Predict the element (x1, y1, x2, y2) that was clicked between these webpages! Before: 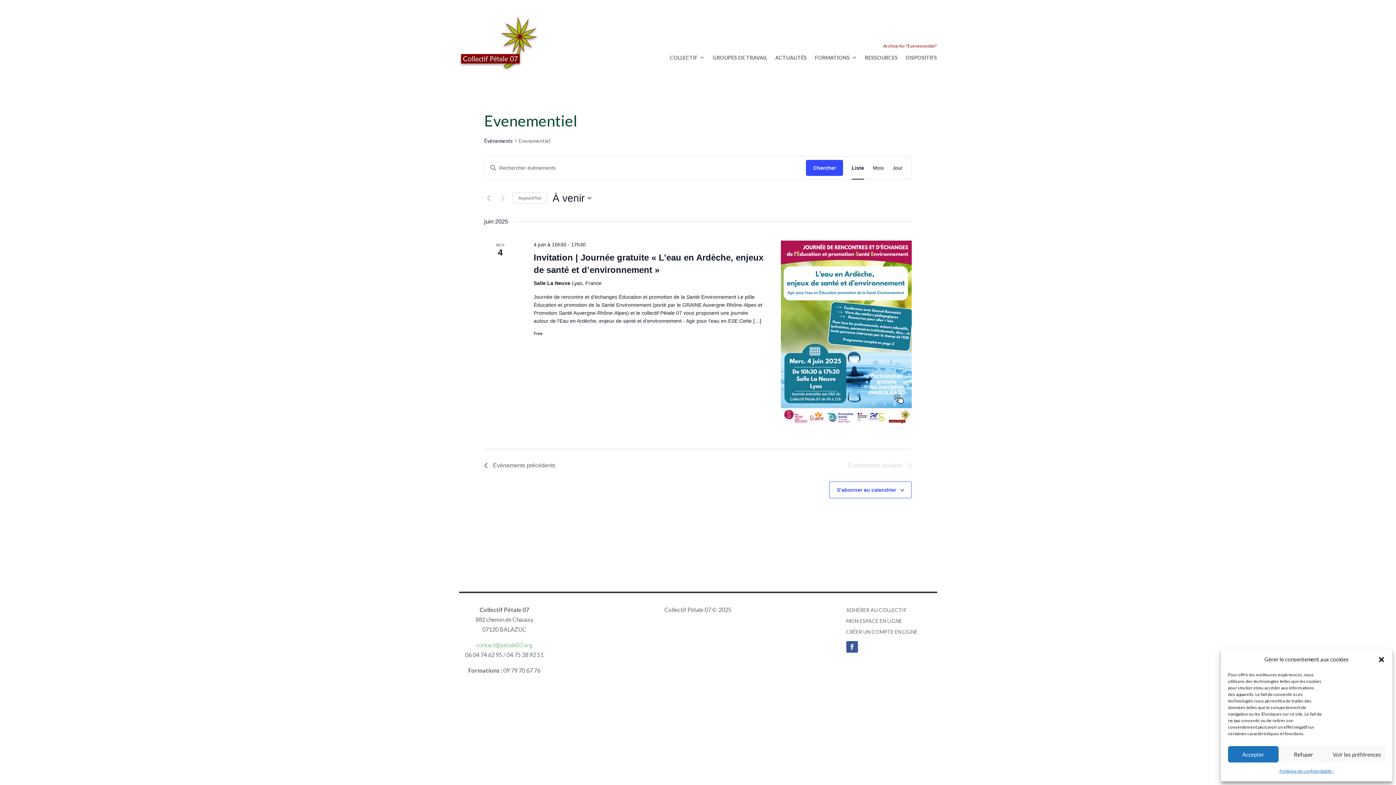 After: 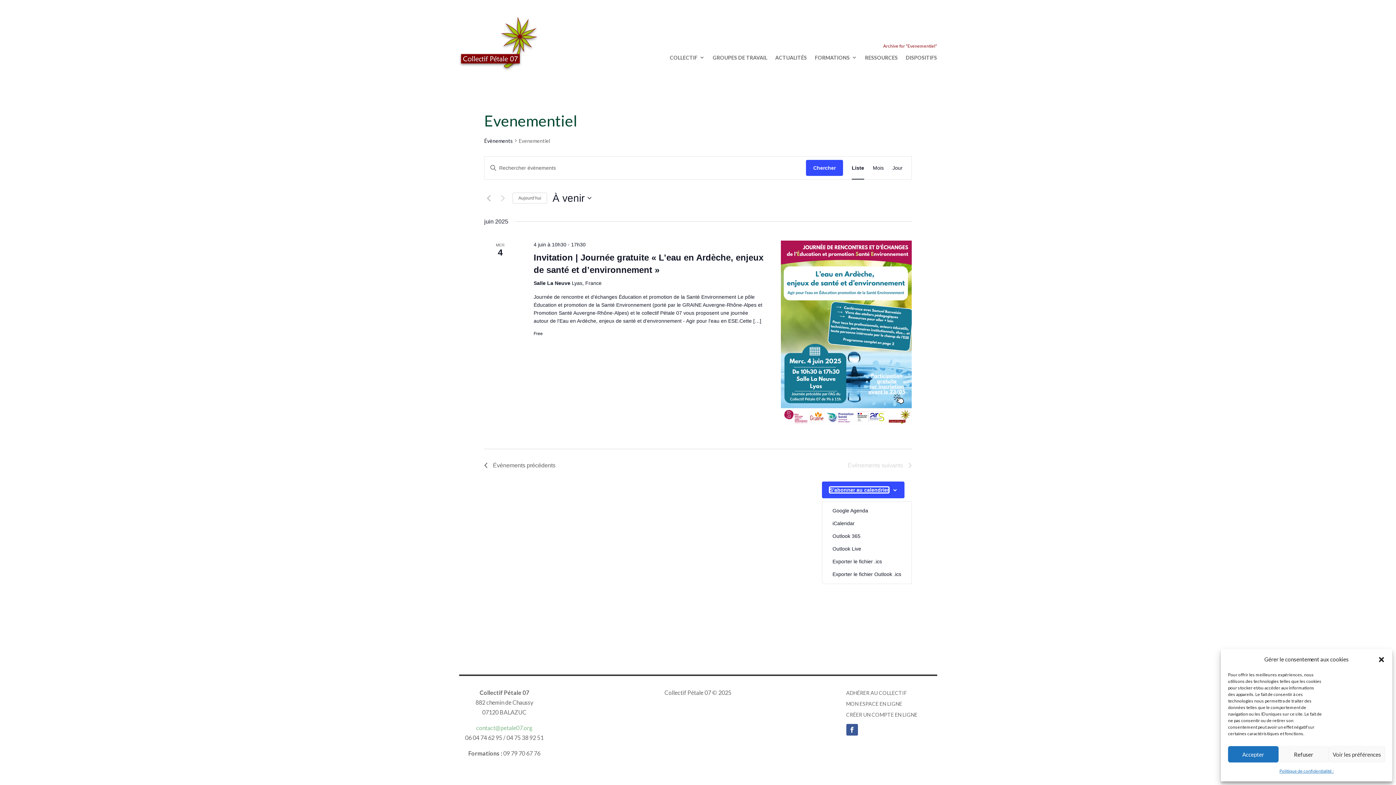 Action: bbox: (837, 487, 896, 493) label: S’abonner au calendrier